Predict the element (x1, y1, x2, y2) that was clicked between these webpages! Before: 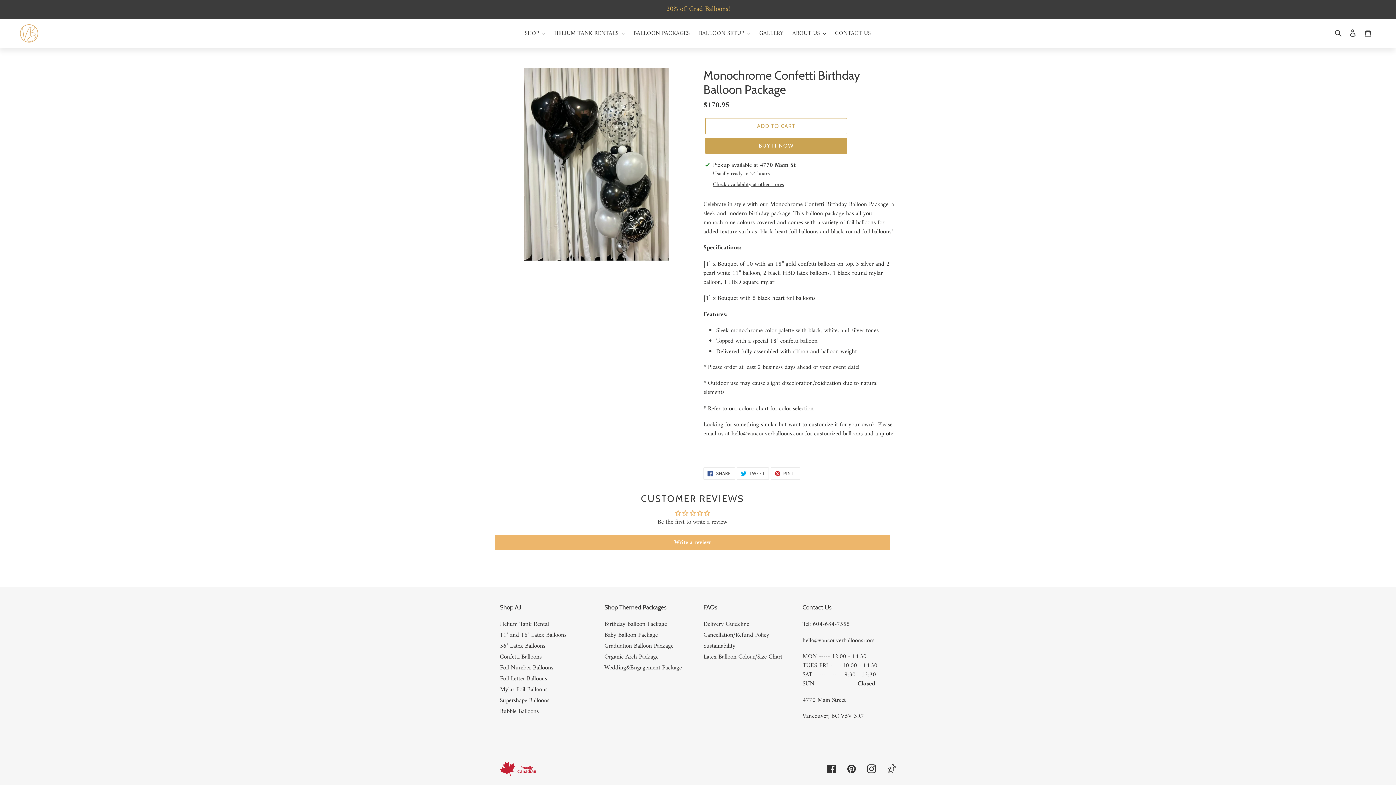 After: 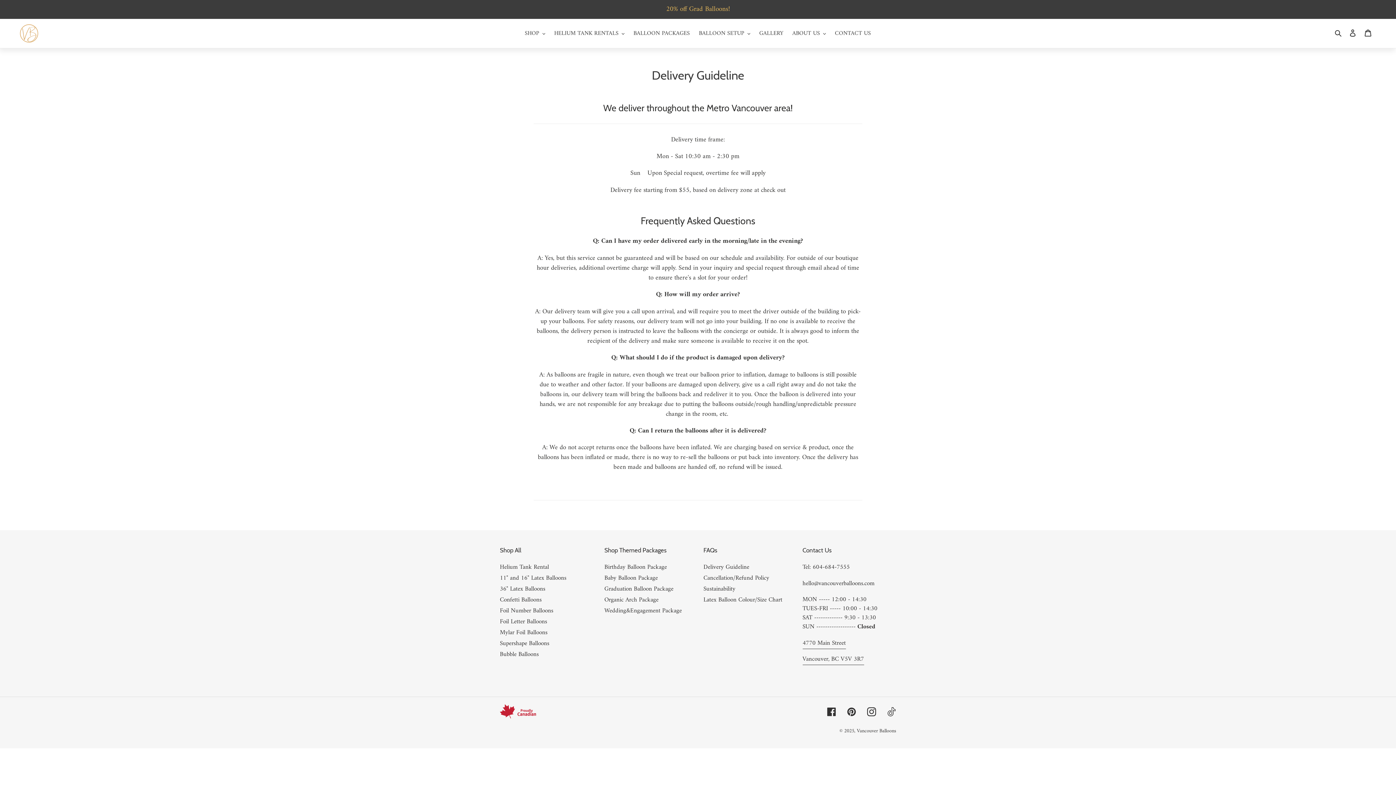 Action: label: Delivery Guideline bbox: (703, 619, 749, 630)